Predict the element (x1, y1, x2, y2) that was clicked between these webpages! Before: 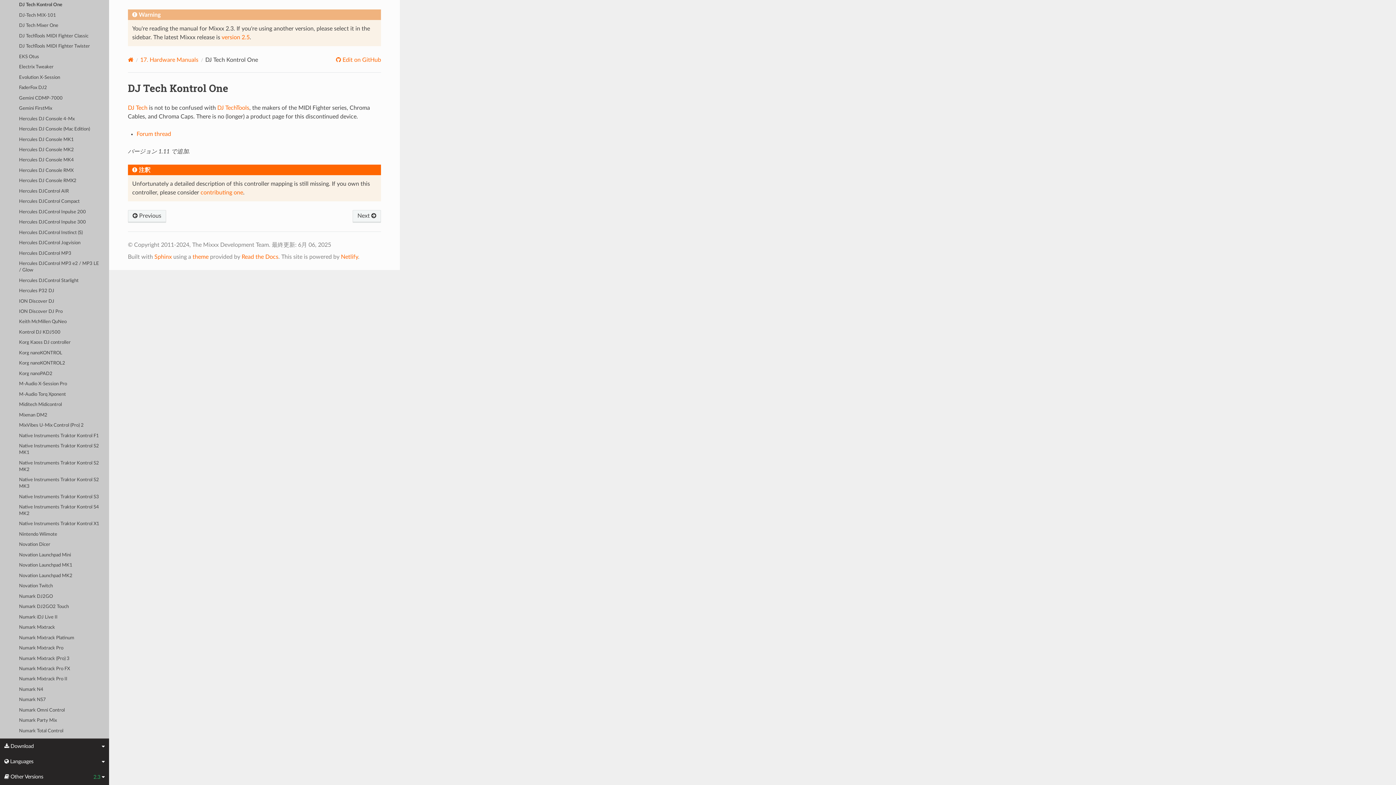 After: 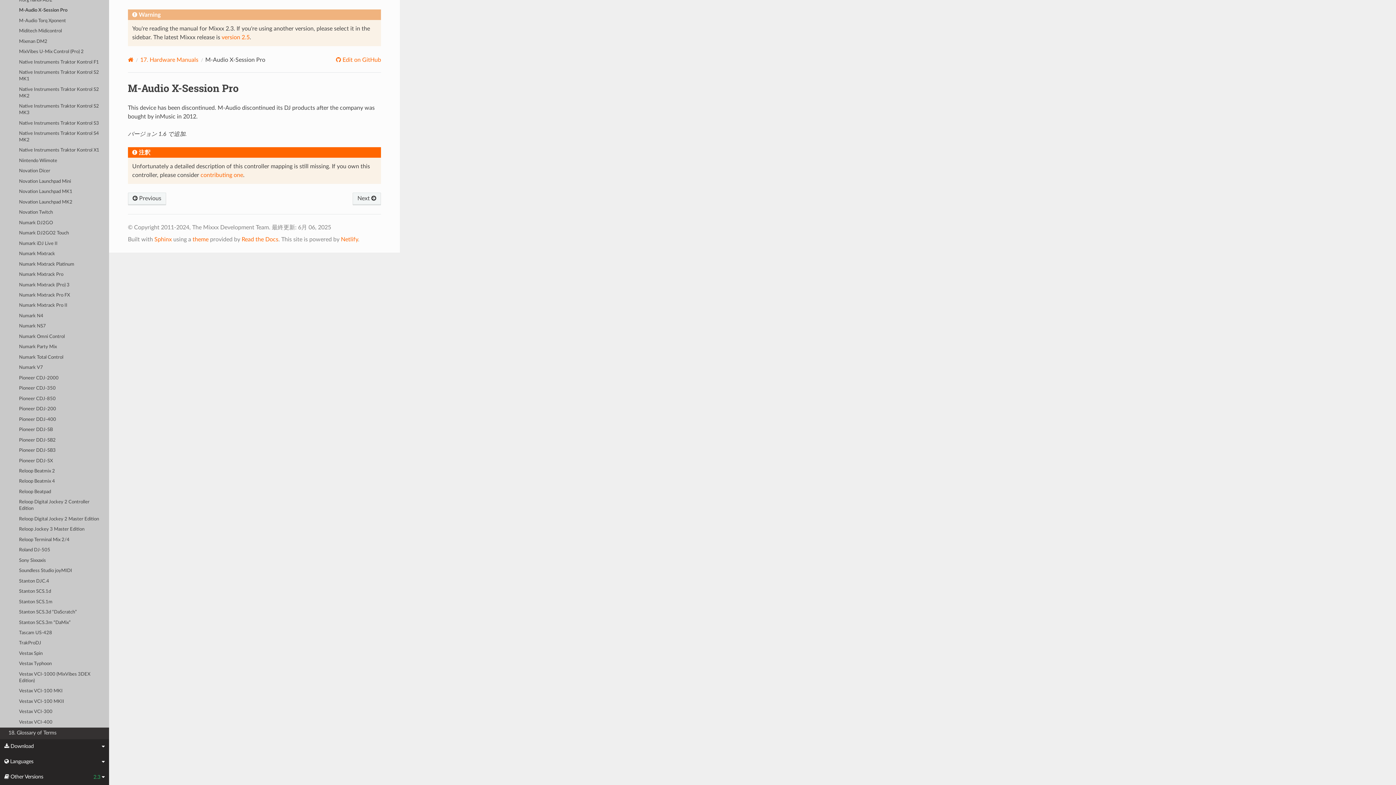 Action: label: M-Audio X-Session Pro bbox: (0, 379, 109, 389)